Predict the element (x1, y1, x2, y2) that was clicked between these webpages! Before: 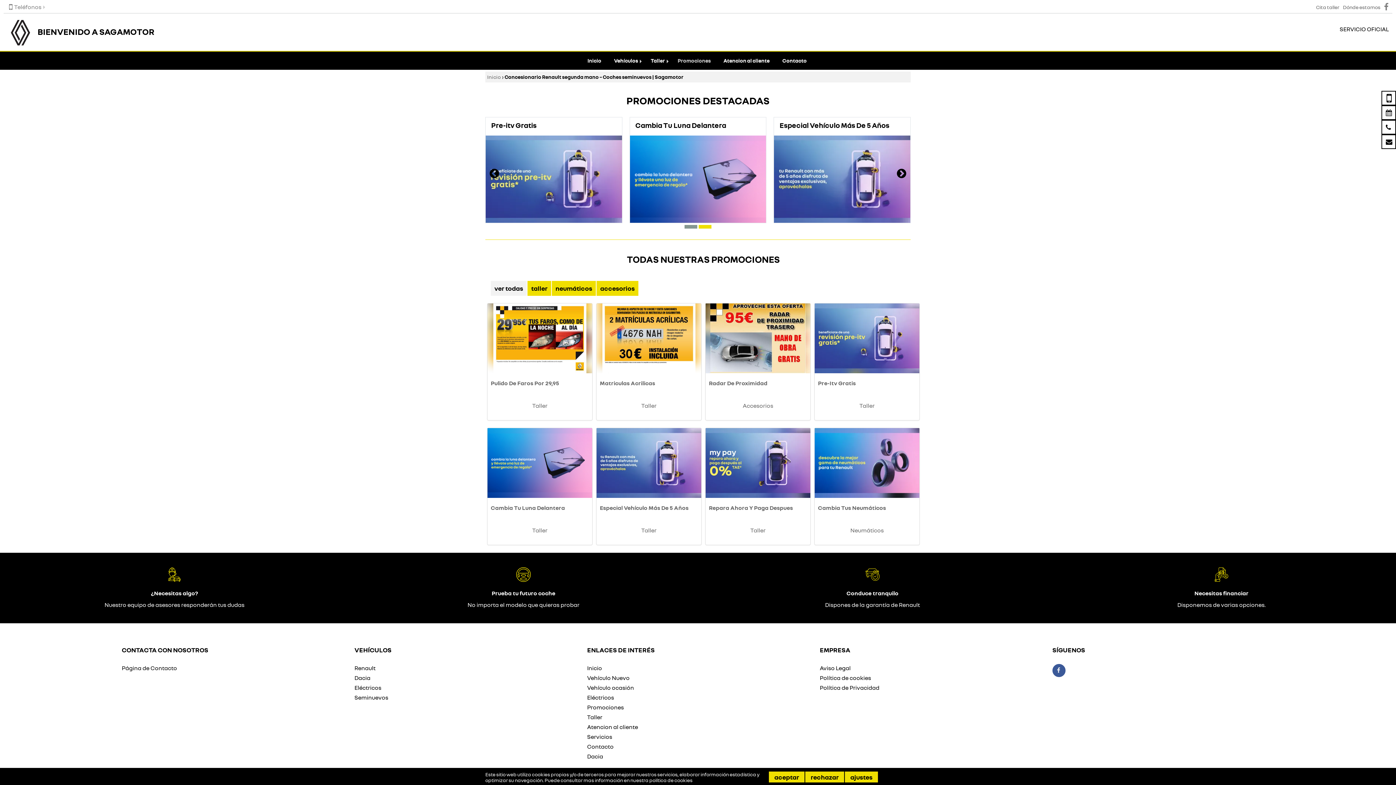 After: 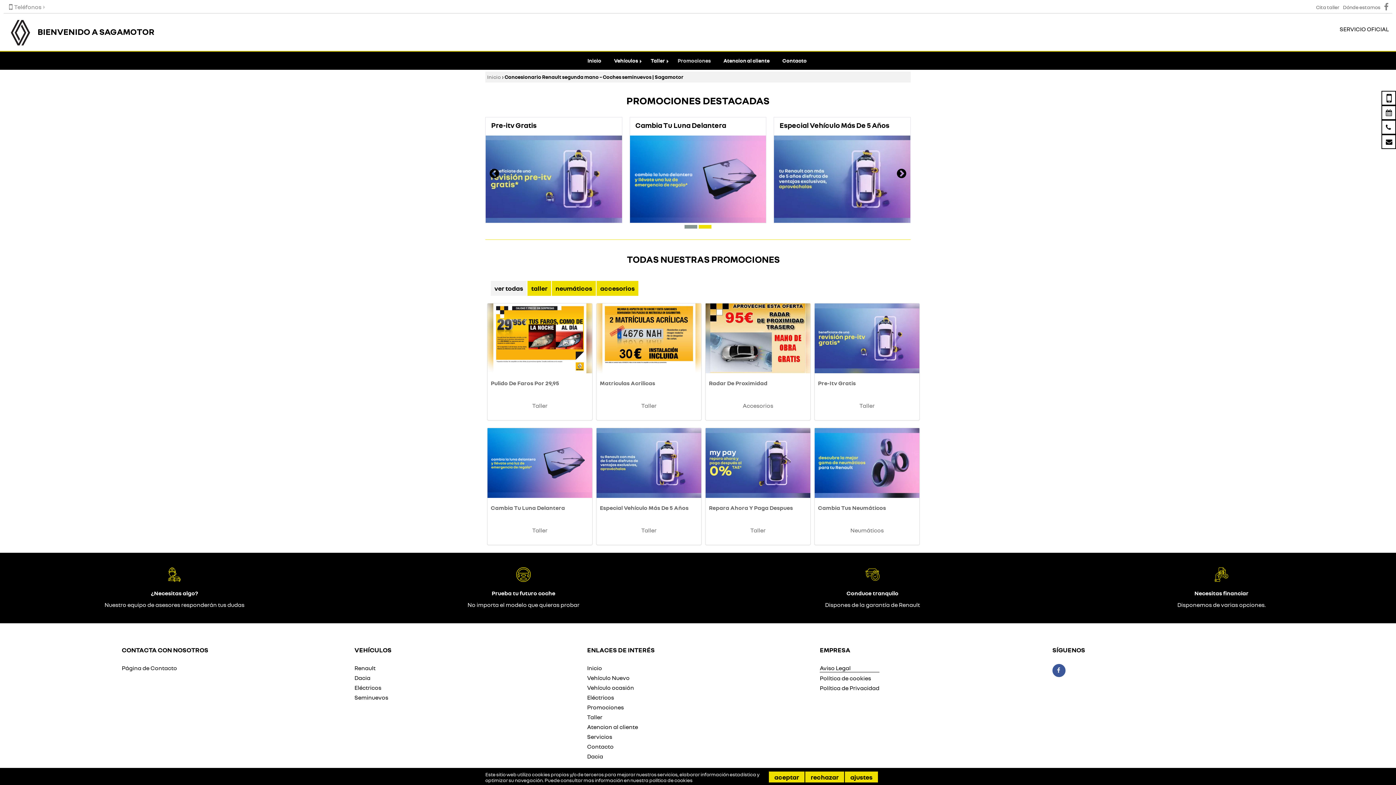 Action: label: Aviso Legal bbox: (819, 664, 879, 674)